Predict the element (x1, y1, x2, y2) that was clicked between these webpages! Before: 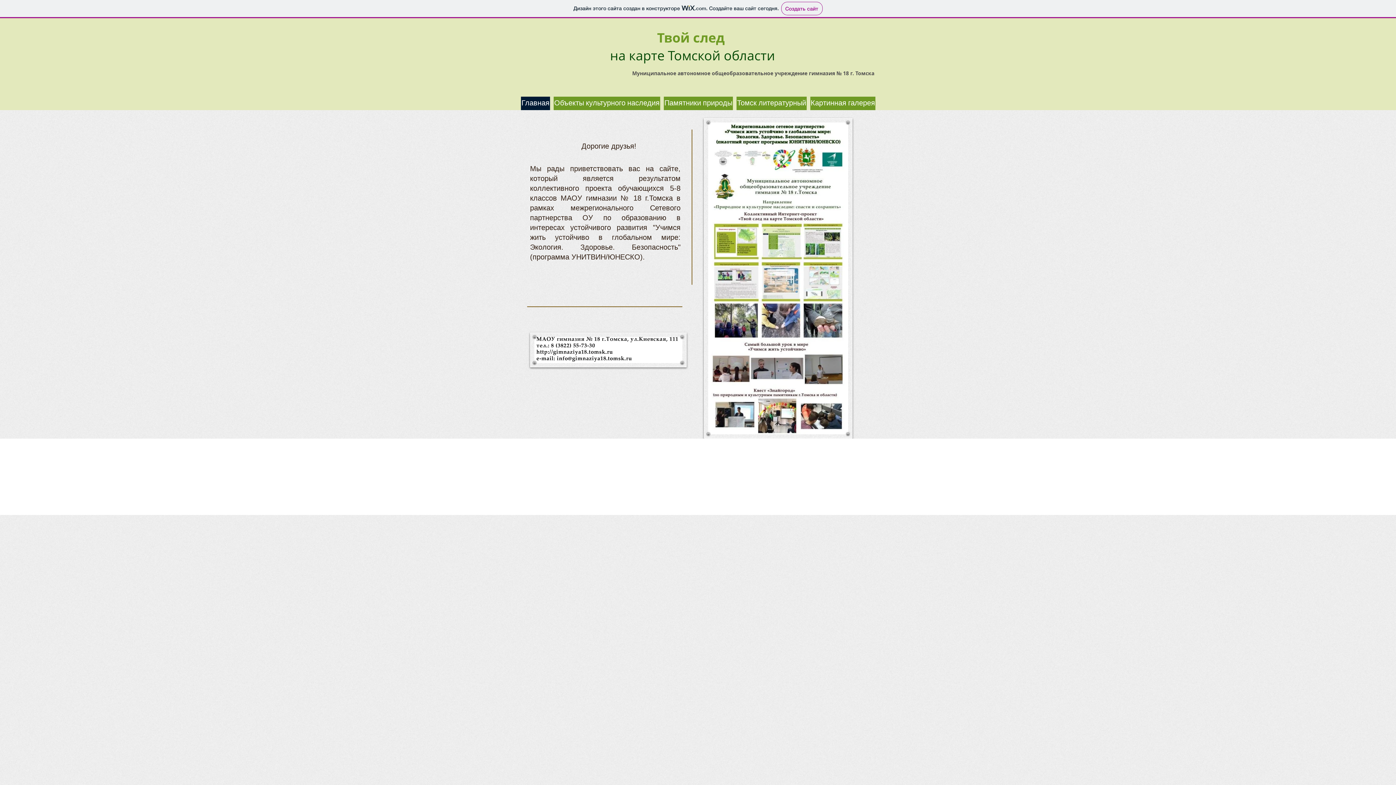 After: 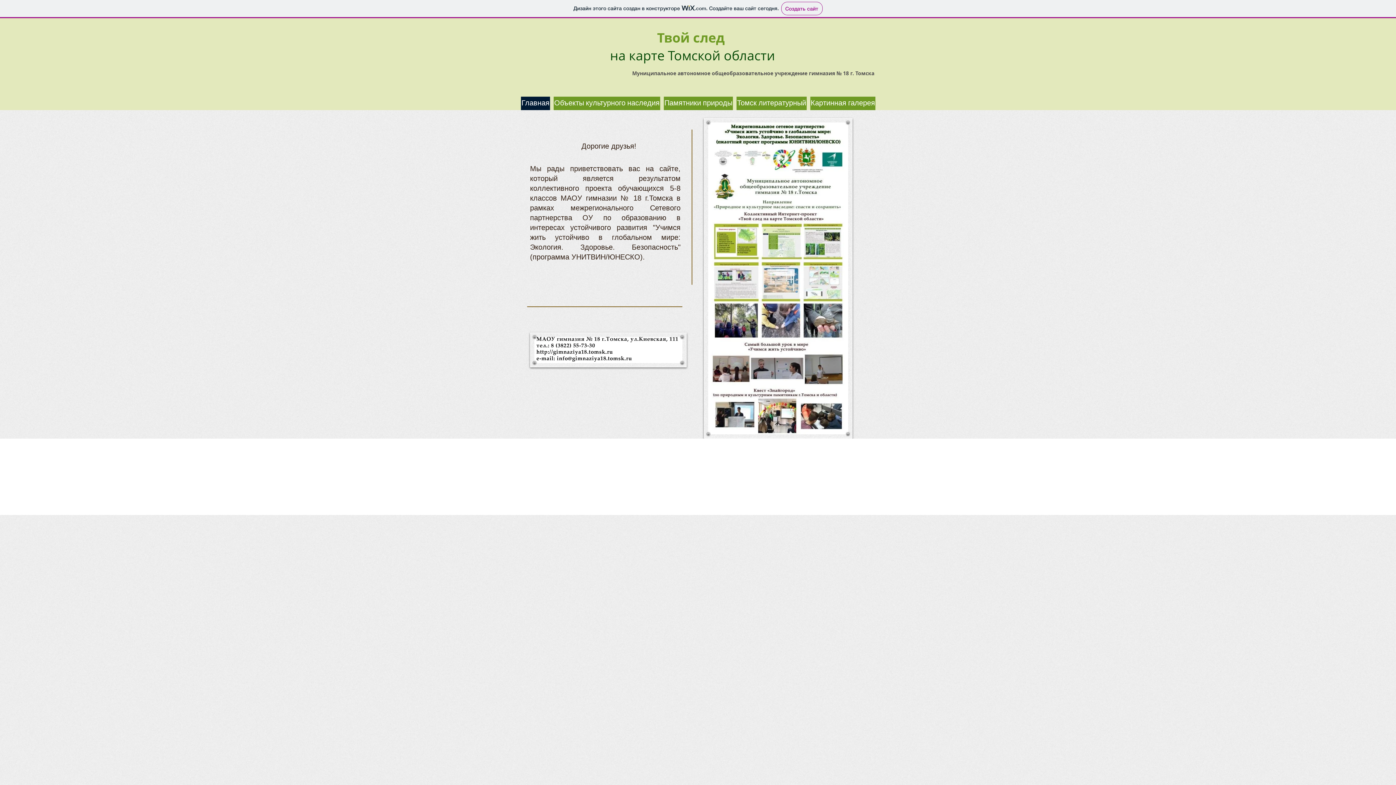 Action: bbox: (664, 96, 733, 110) label: Памятники природы